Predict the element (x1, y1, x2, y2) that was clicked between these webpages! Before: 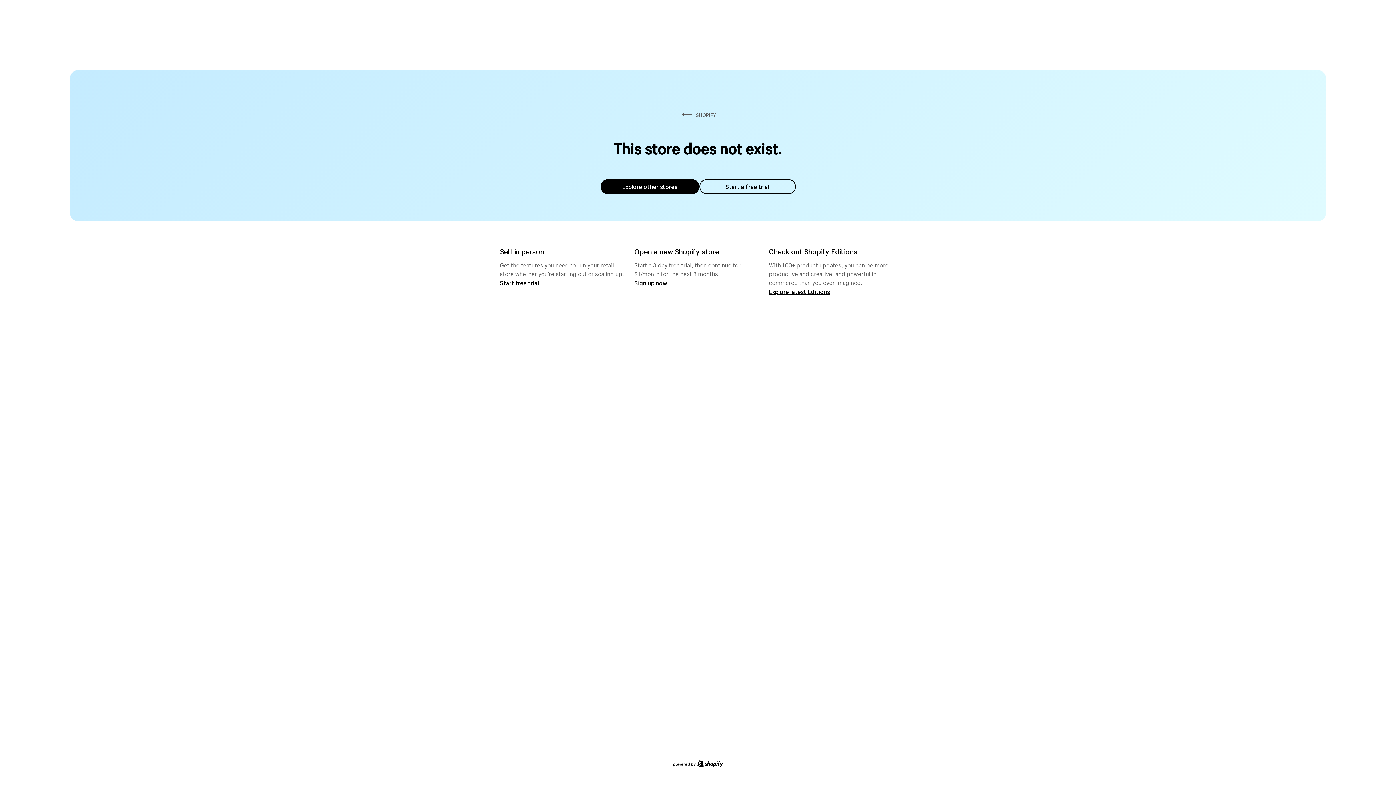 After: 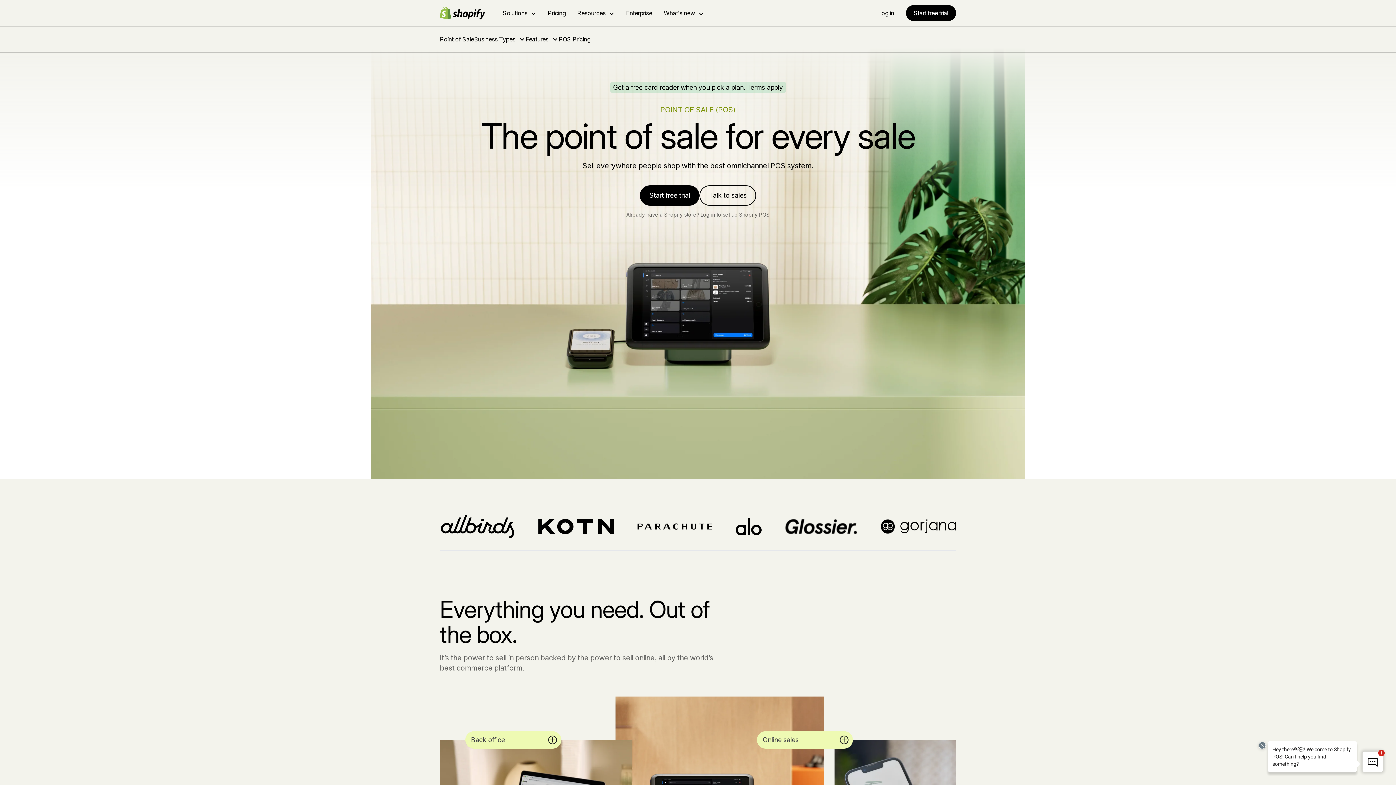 Action: bbox: (500, 279, 539, 286) label: Start free trial